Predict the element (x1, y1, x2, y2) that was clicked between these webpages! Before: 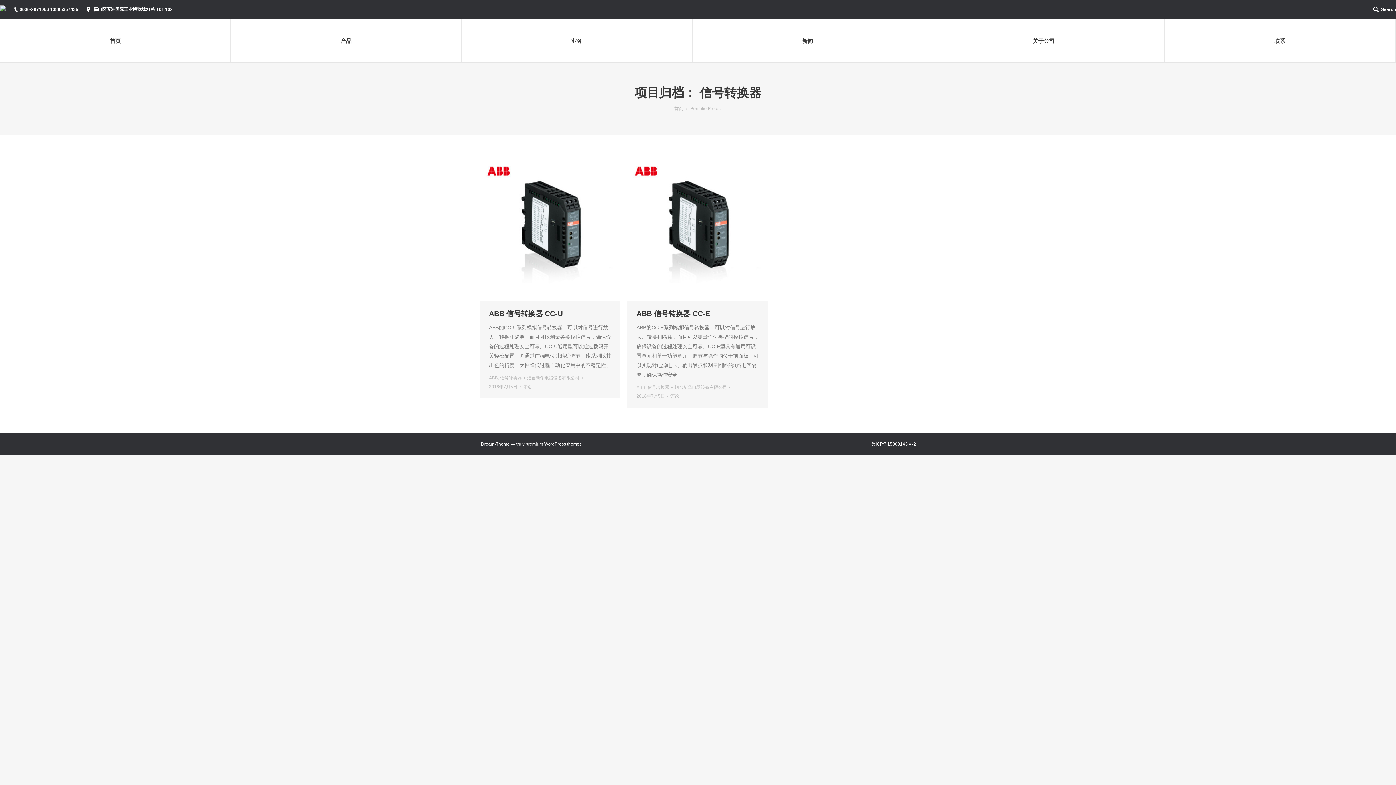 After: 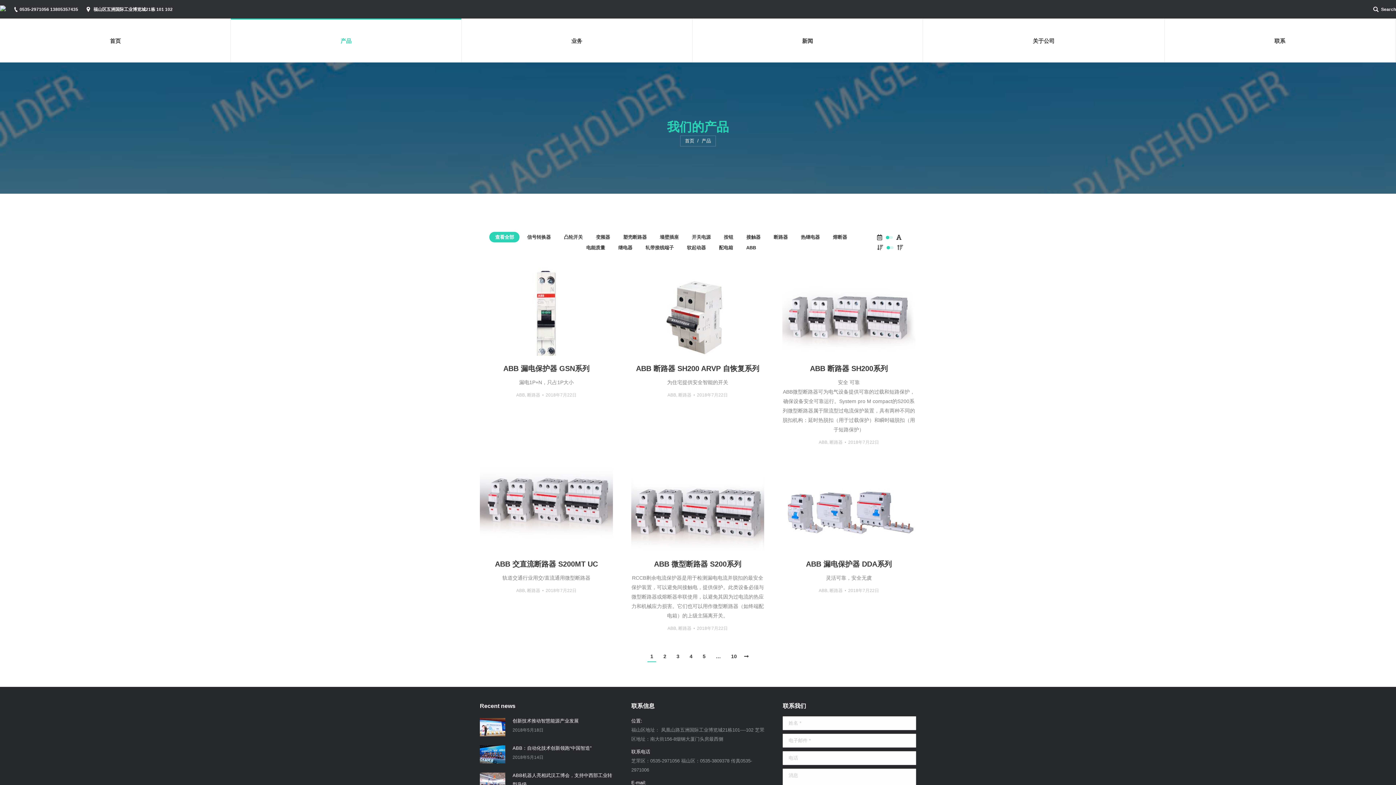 Action: bbox: (230, 18, 461, 62) label: 产品